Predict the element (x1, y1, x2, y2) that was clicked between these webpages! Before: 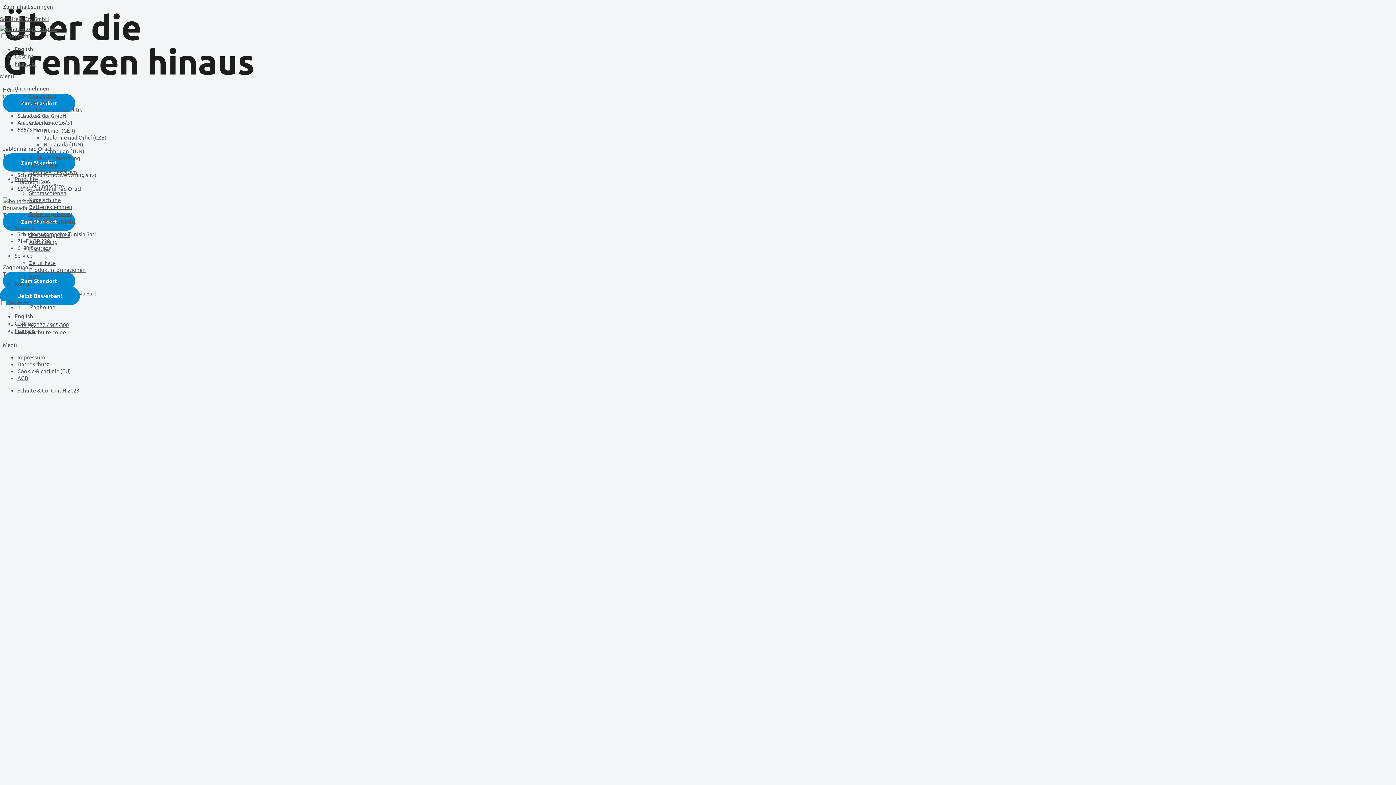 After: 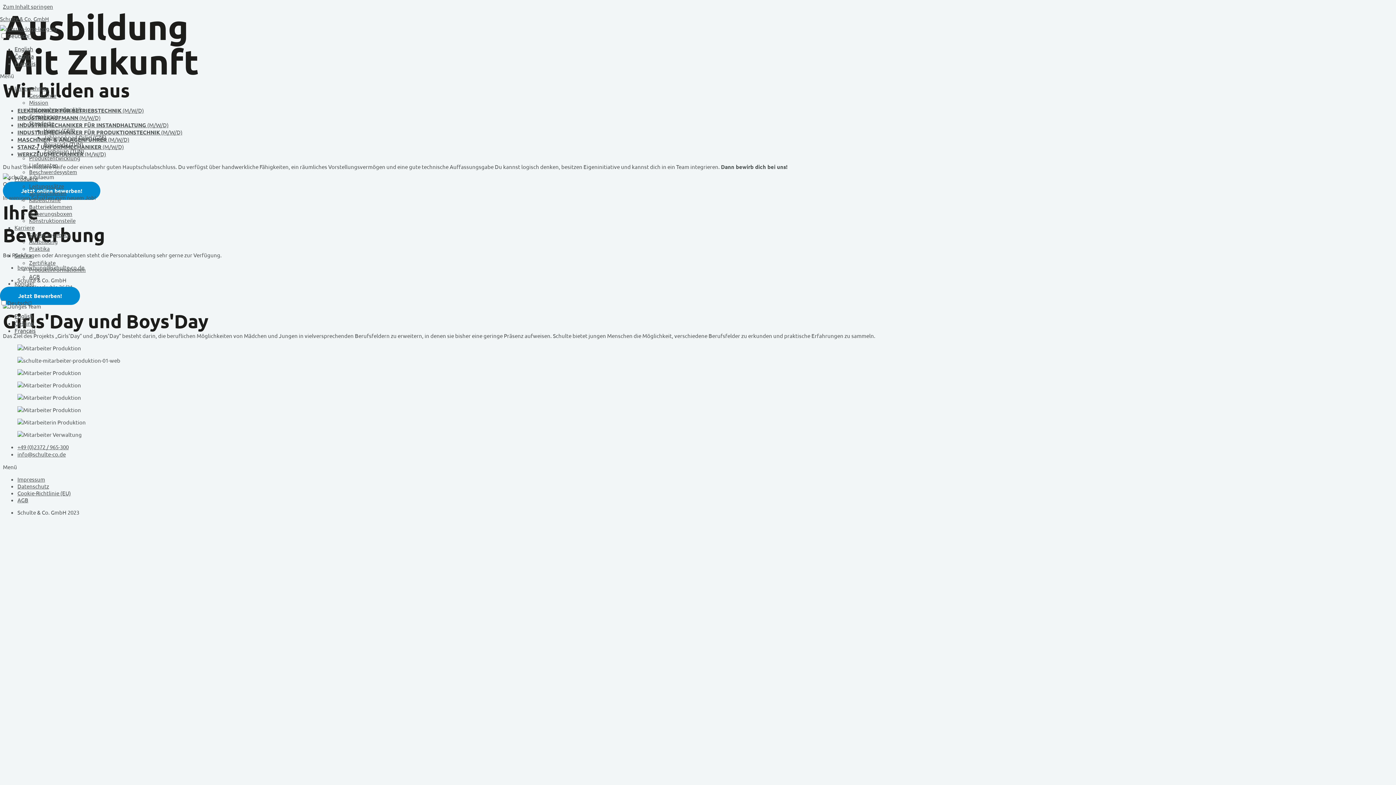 Action: label: Ausbildung bbox: (29, 238, 57, 244)